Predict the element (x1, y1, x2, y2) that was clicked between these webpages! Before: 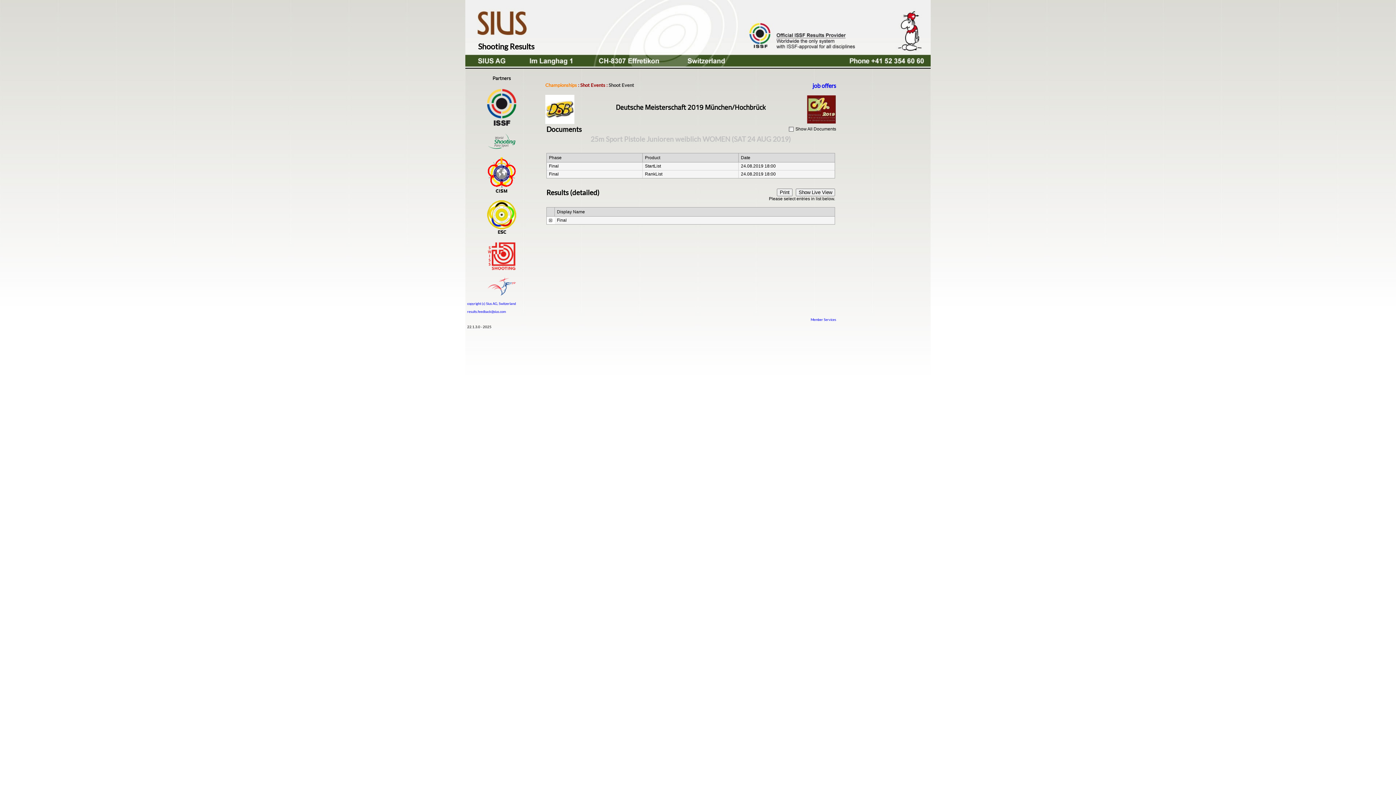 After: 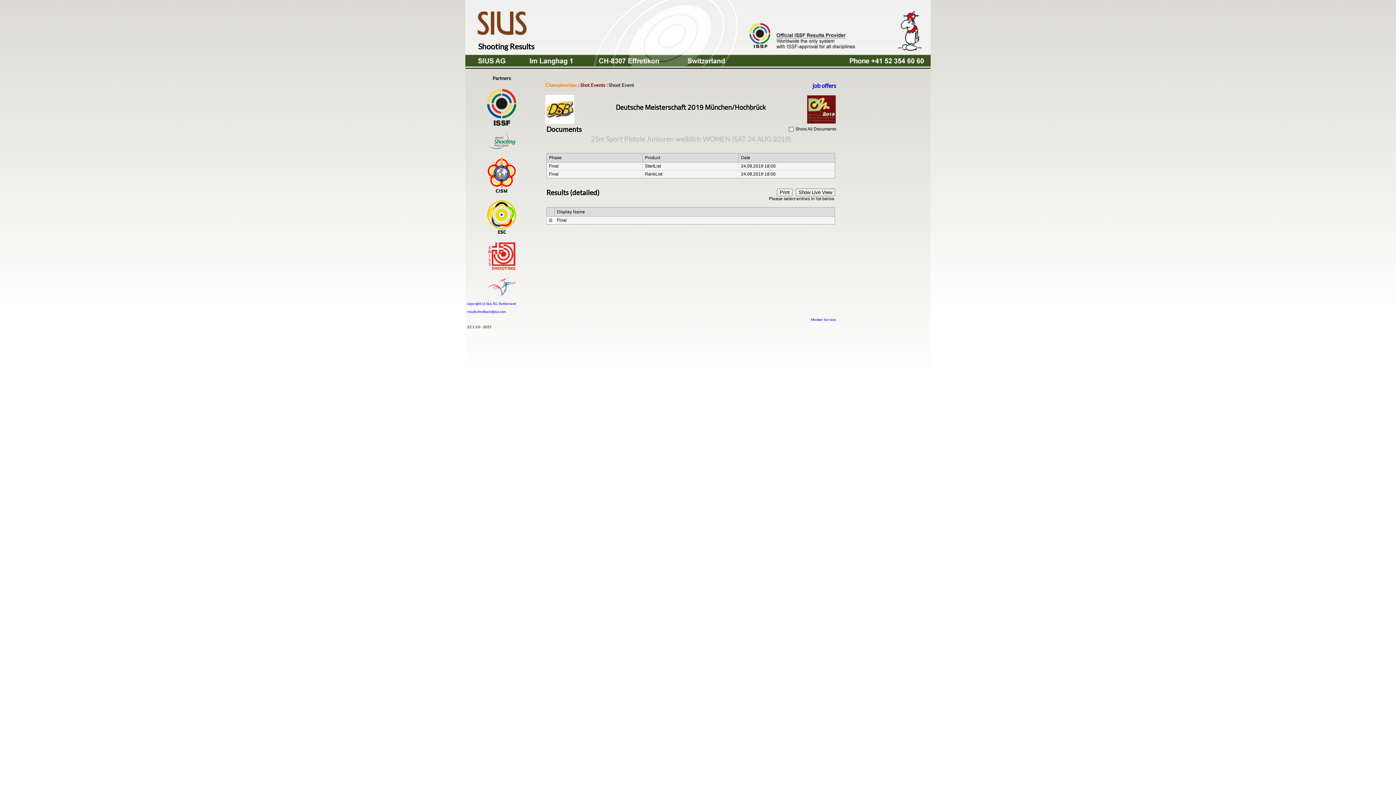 Action: bbox: (487, 264, 516, 271)